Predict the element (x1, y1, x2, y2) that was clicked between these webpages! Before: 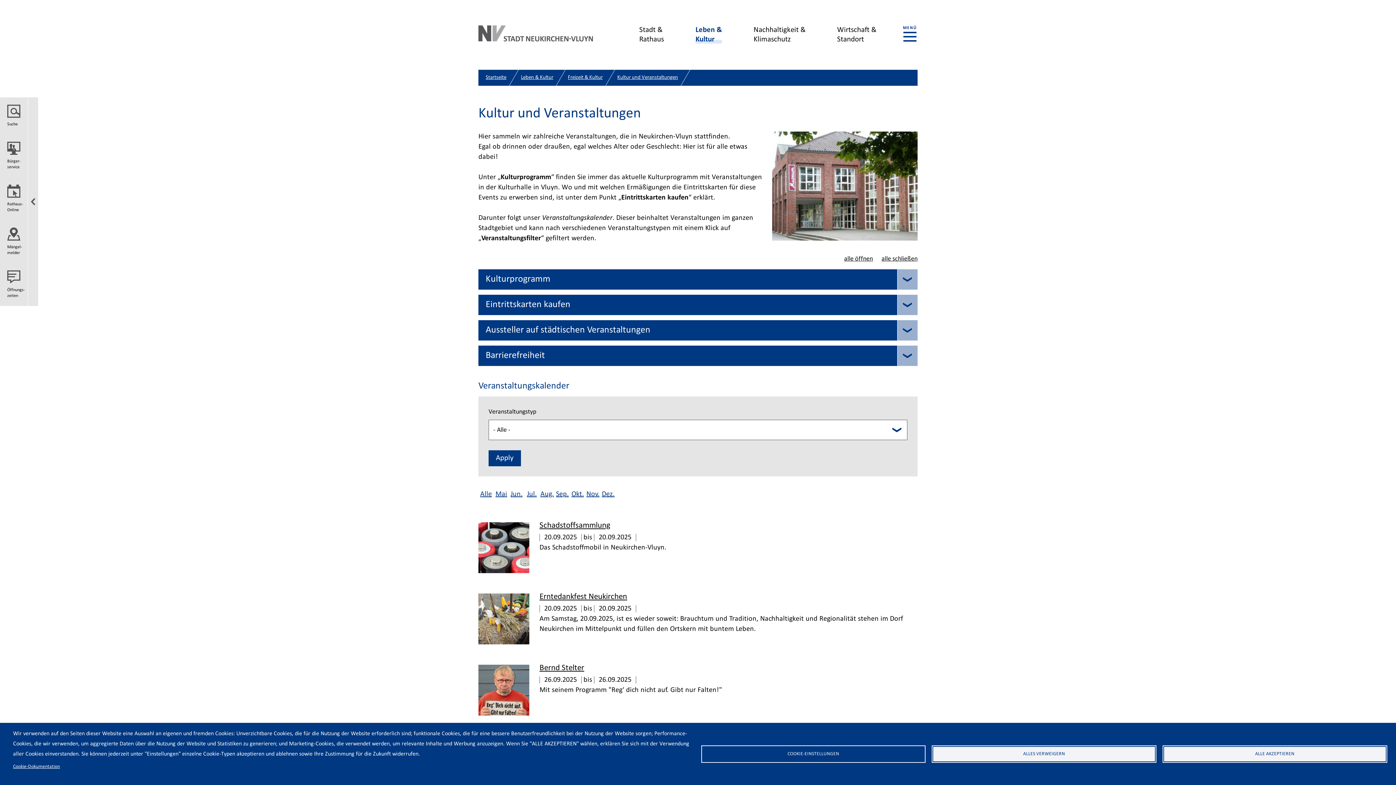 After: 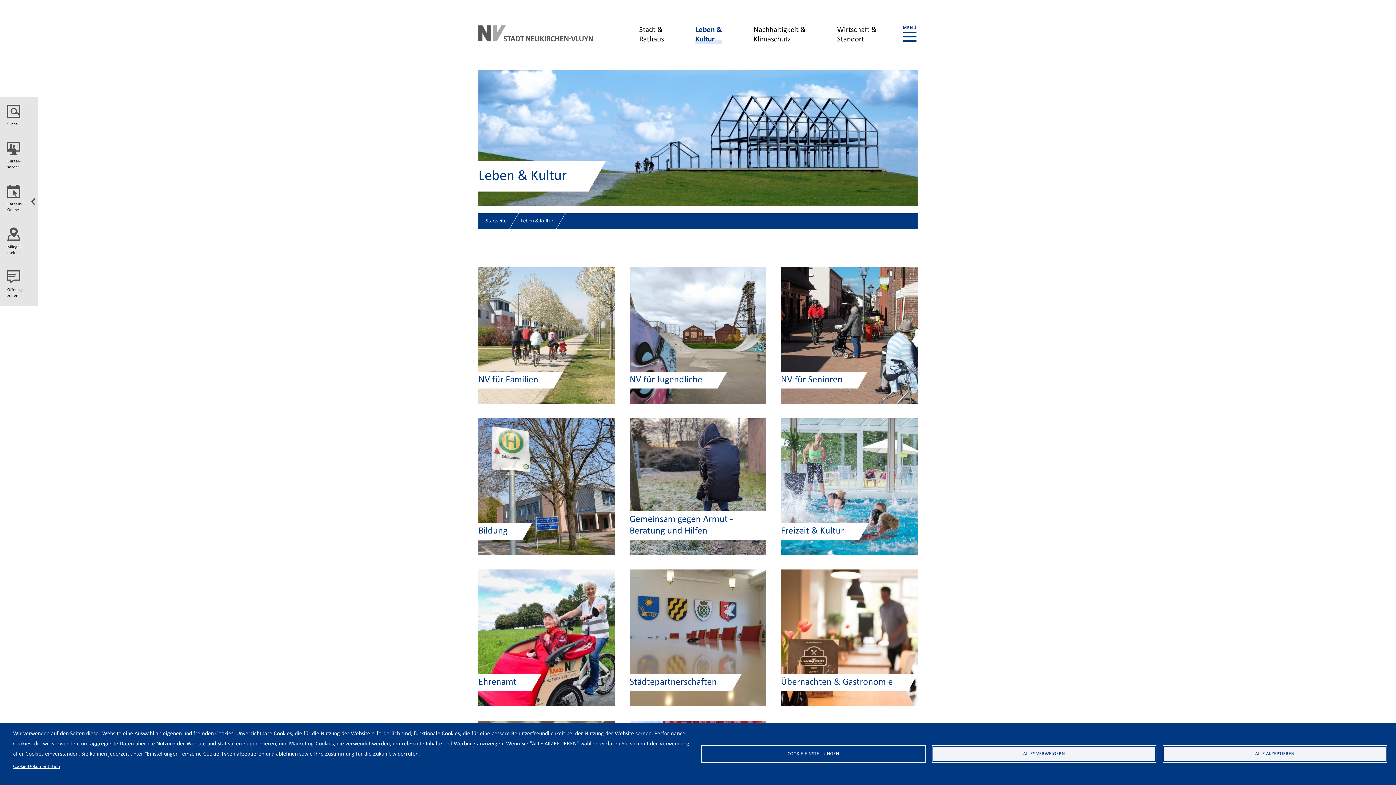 Action: label: Leben & Kultur bbox: (521, 74, 553, 80)